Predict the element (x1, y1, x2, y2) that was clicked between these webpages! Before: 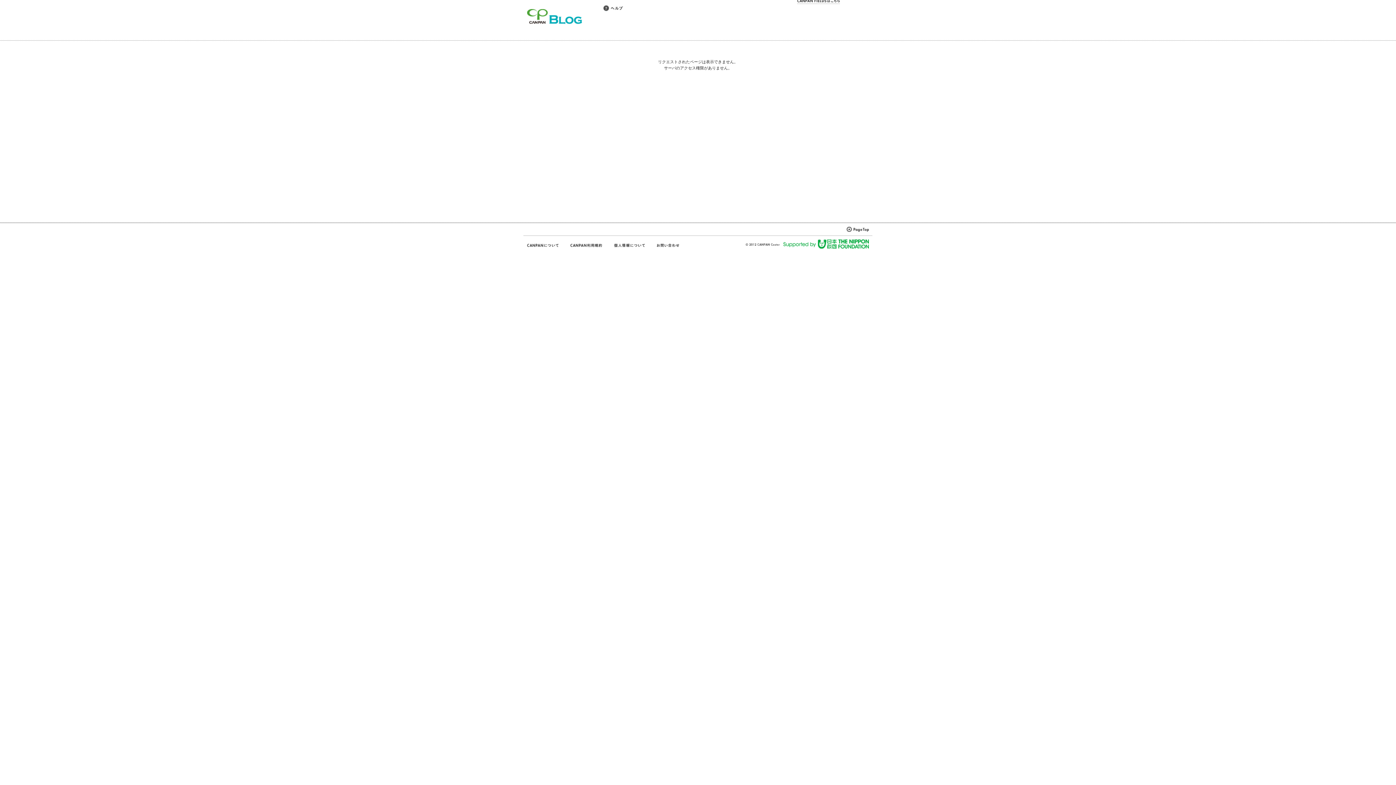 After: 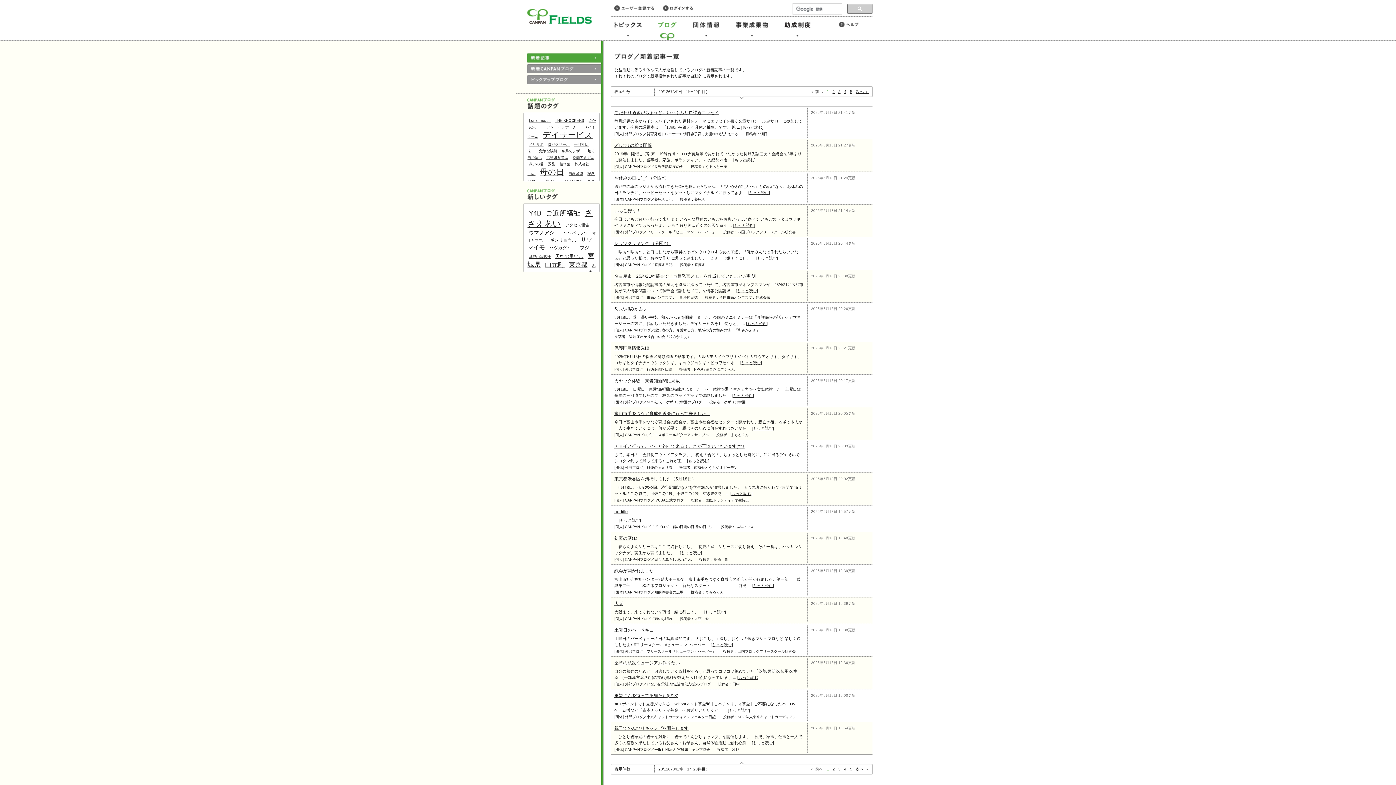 Action: bbox: (527, 20, 582, 25)